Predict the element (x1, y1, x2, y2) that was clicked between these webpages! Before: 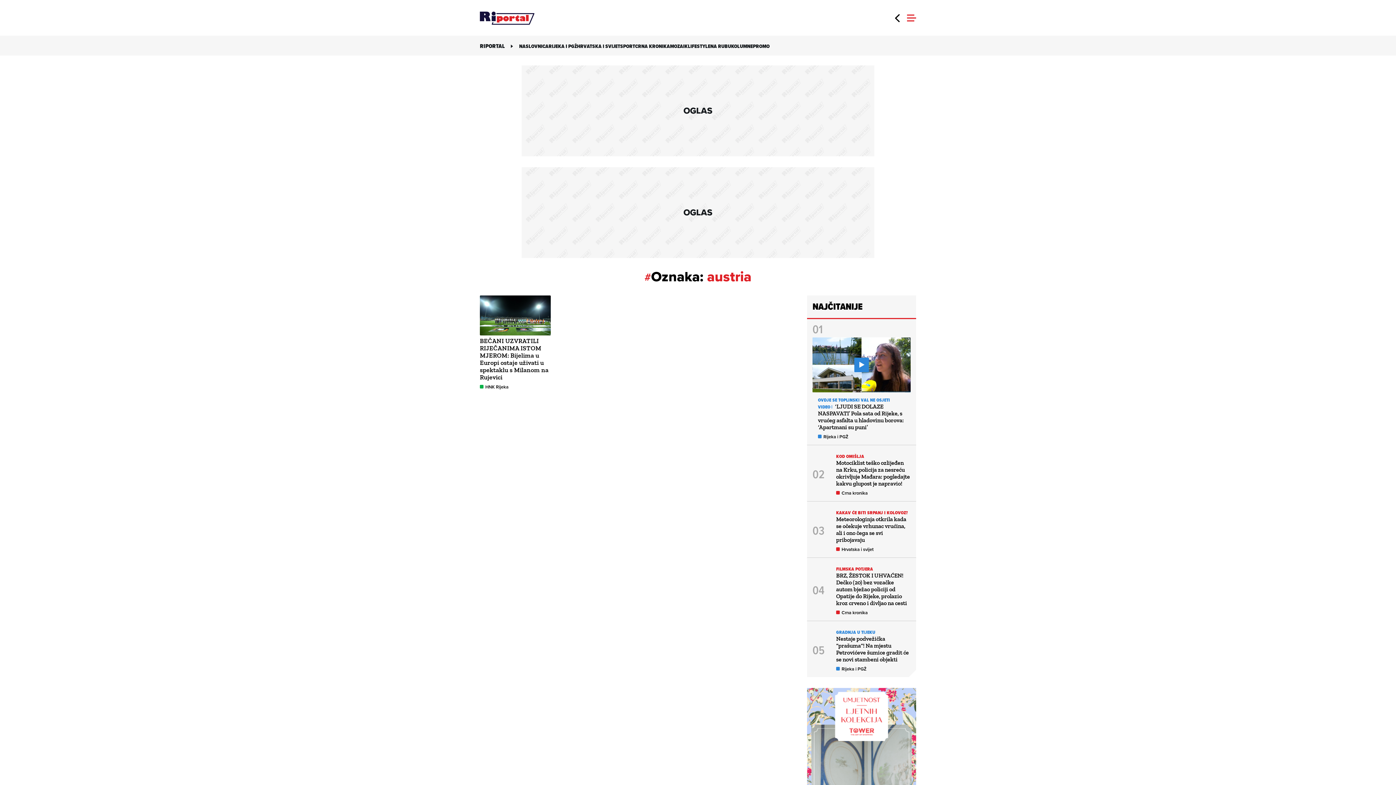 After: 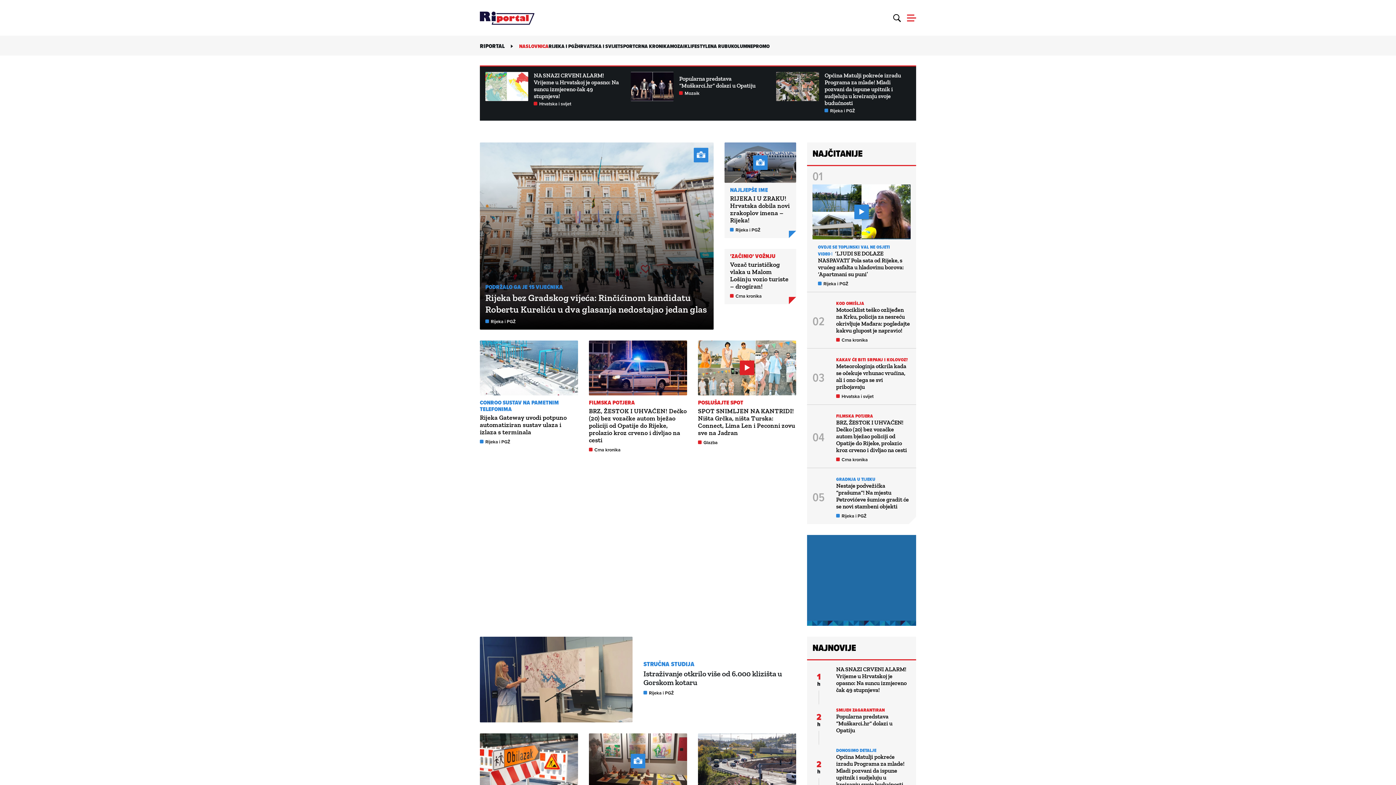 Action: bbox: (480, 0, 534, 36) label: Riportal